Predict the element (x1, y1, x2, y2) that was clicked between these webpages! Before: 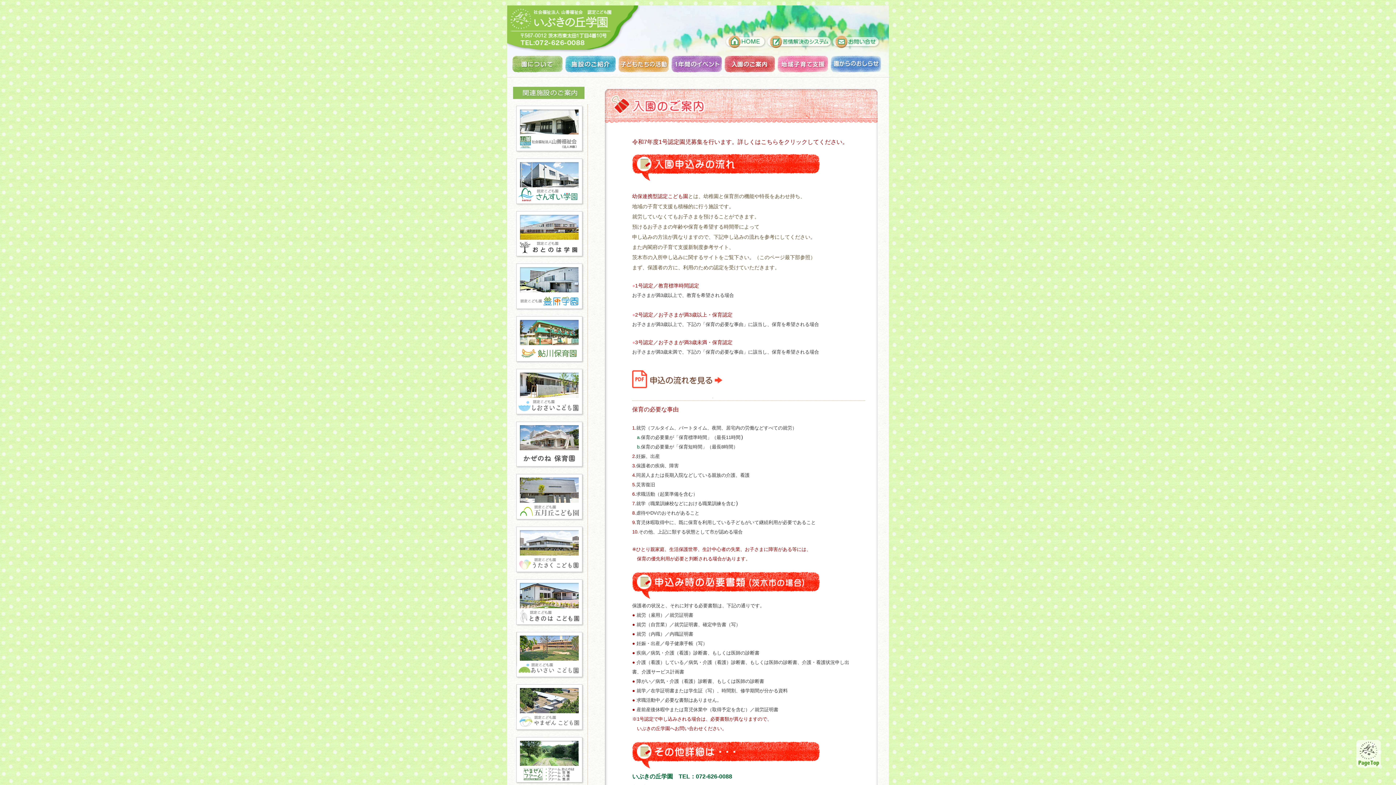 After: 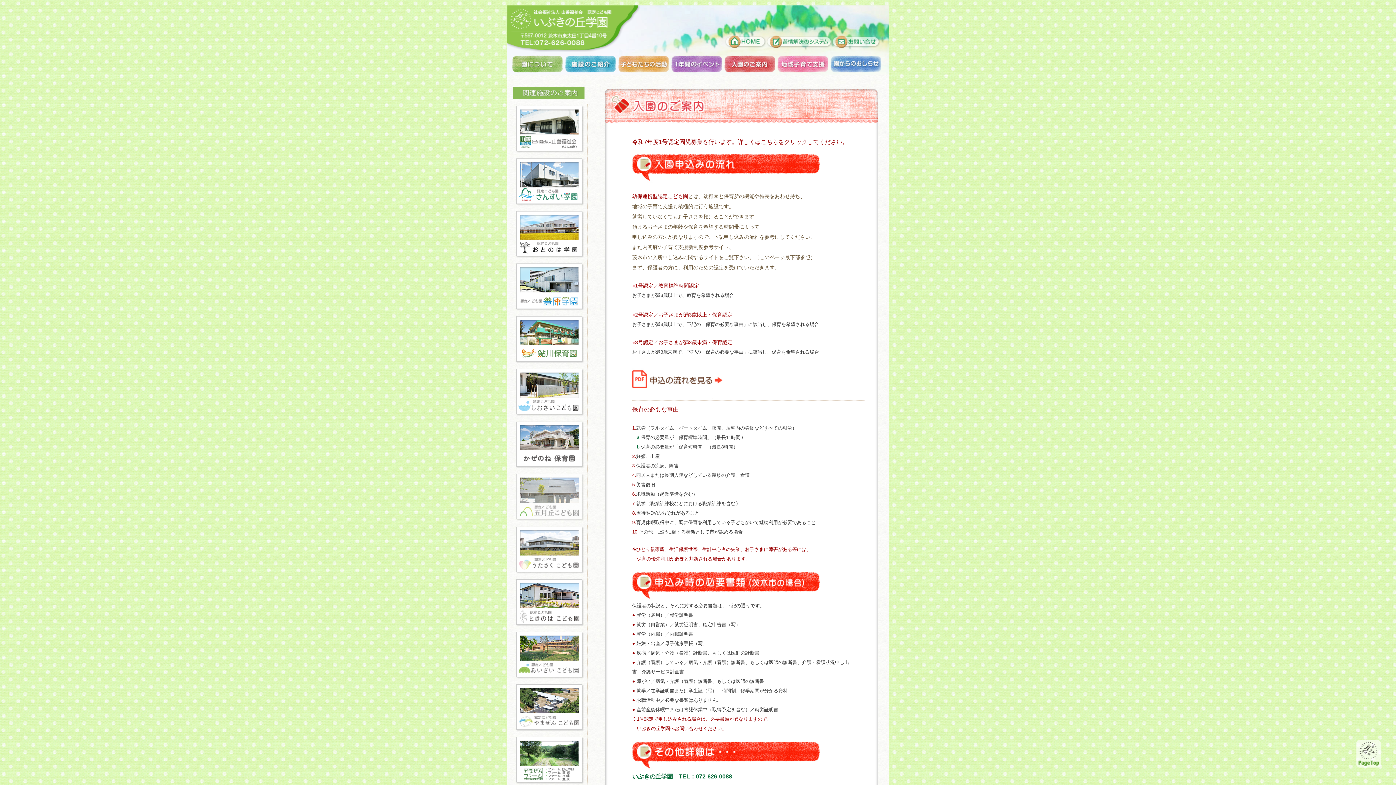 Action: bbox: (507, 472, 590, 525)